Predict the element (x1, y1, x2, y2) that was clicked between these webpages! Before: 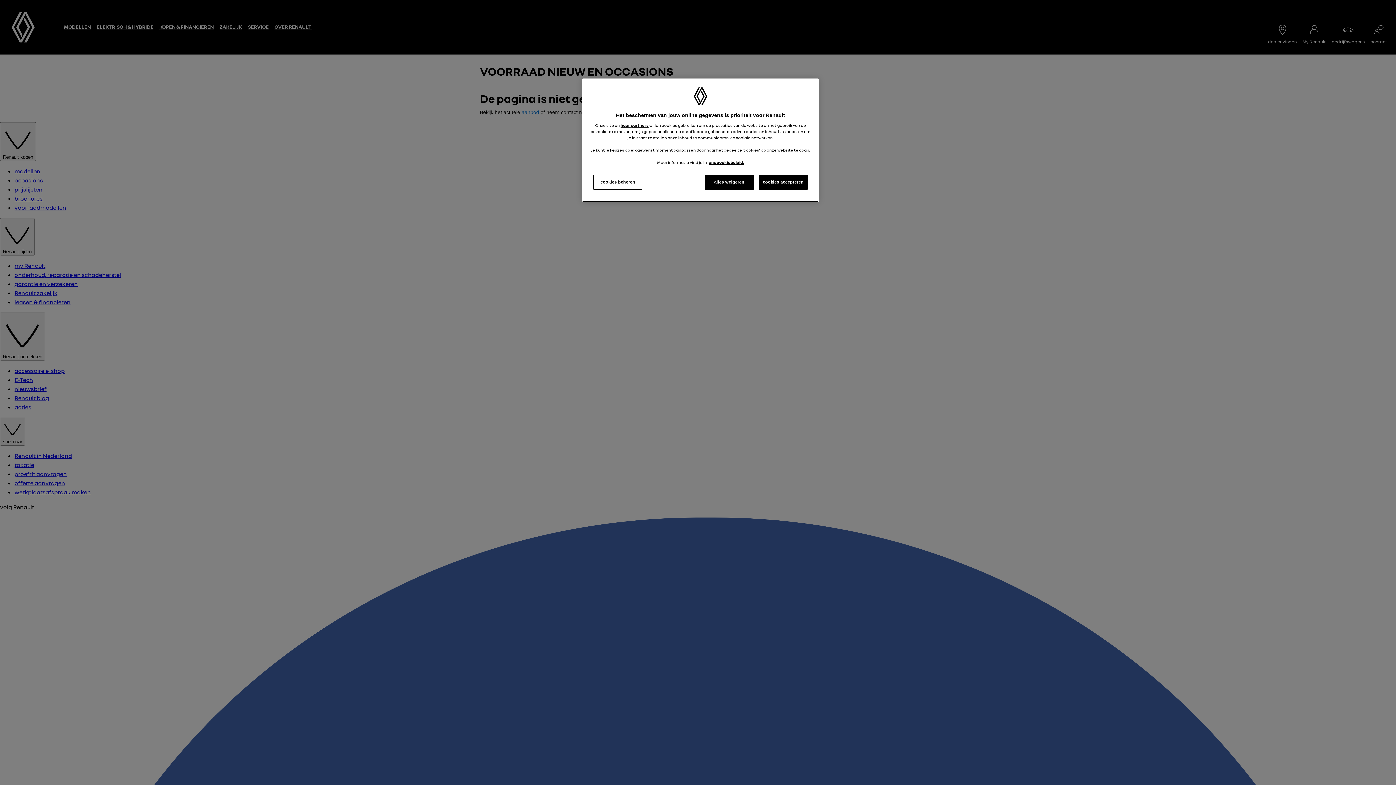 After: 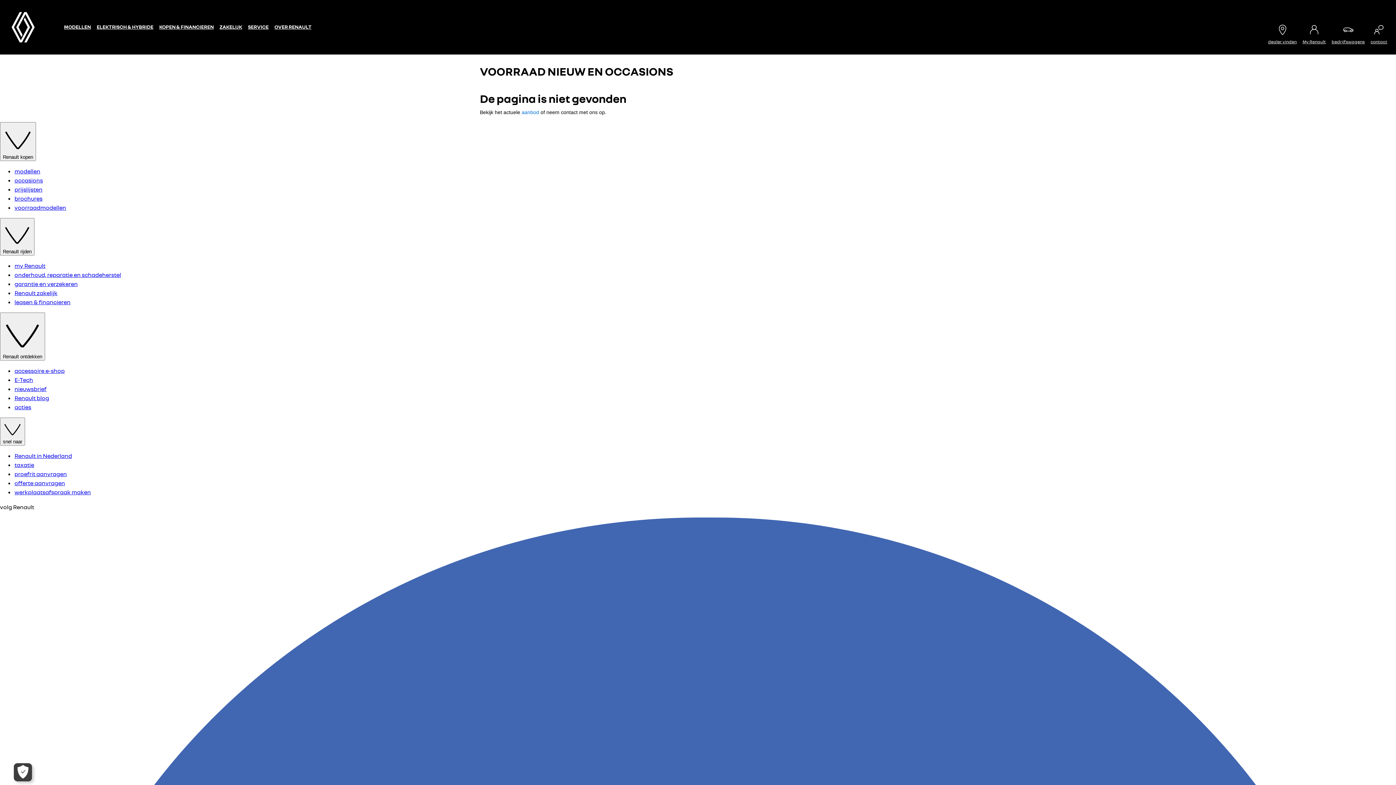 Action: label: cookies accepteren bbox: (758, 174, 808, 189)